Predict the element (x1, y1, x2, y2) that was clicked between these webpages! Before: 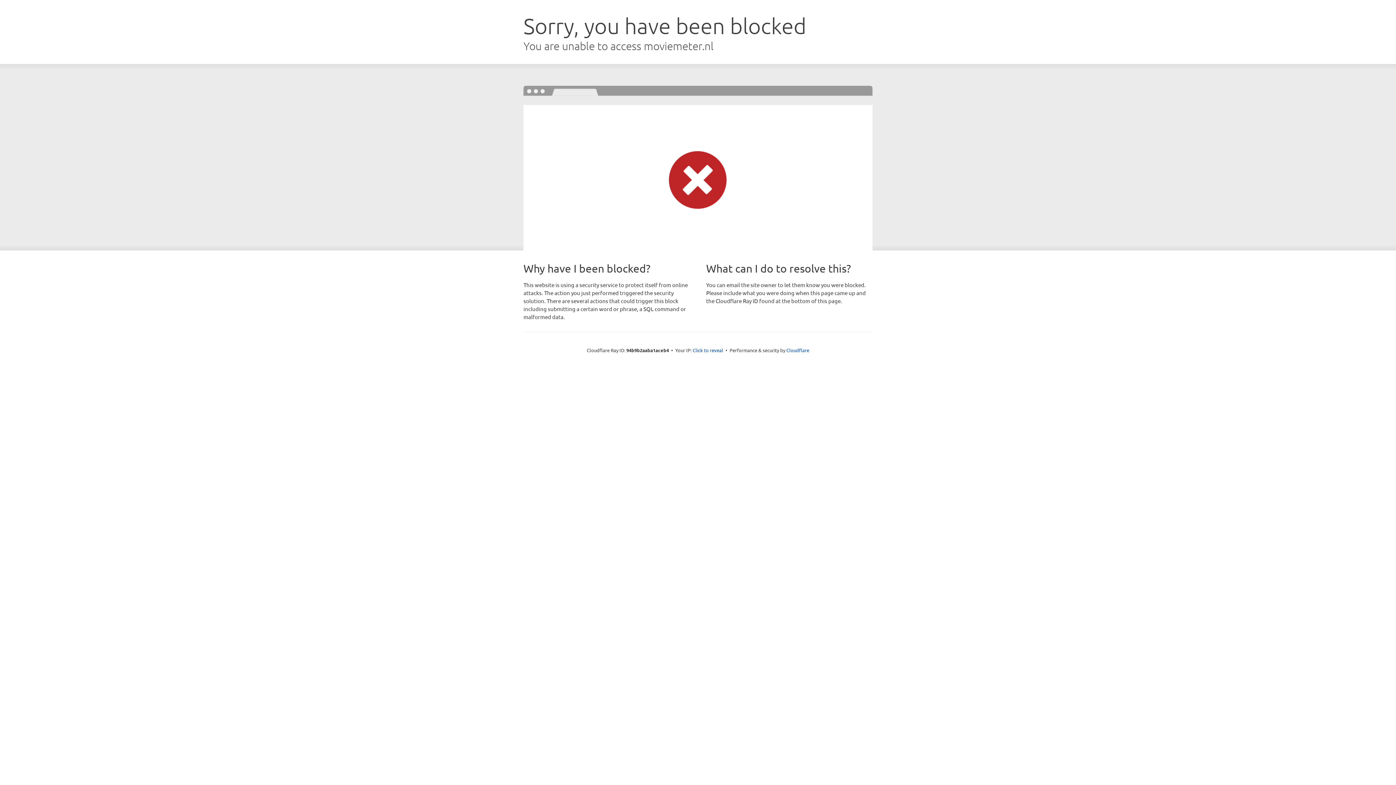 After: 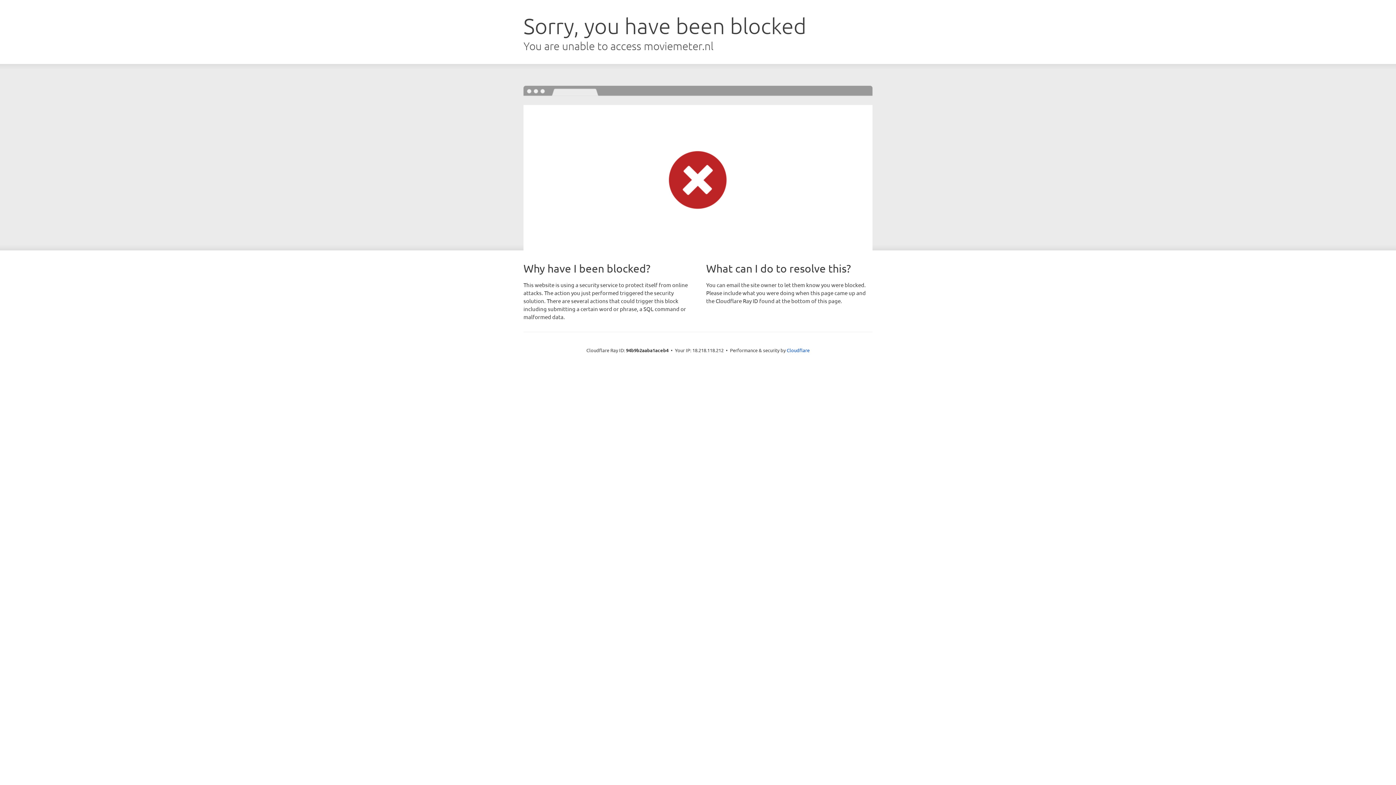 Action: label: Click to reveal bbox: (692, 346, 723, 353)